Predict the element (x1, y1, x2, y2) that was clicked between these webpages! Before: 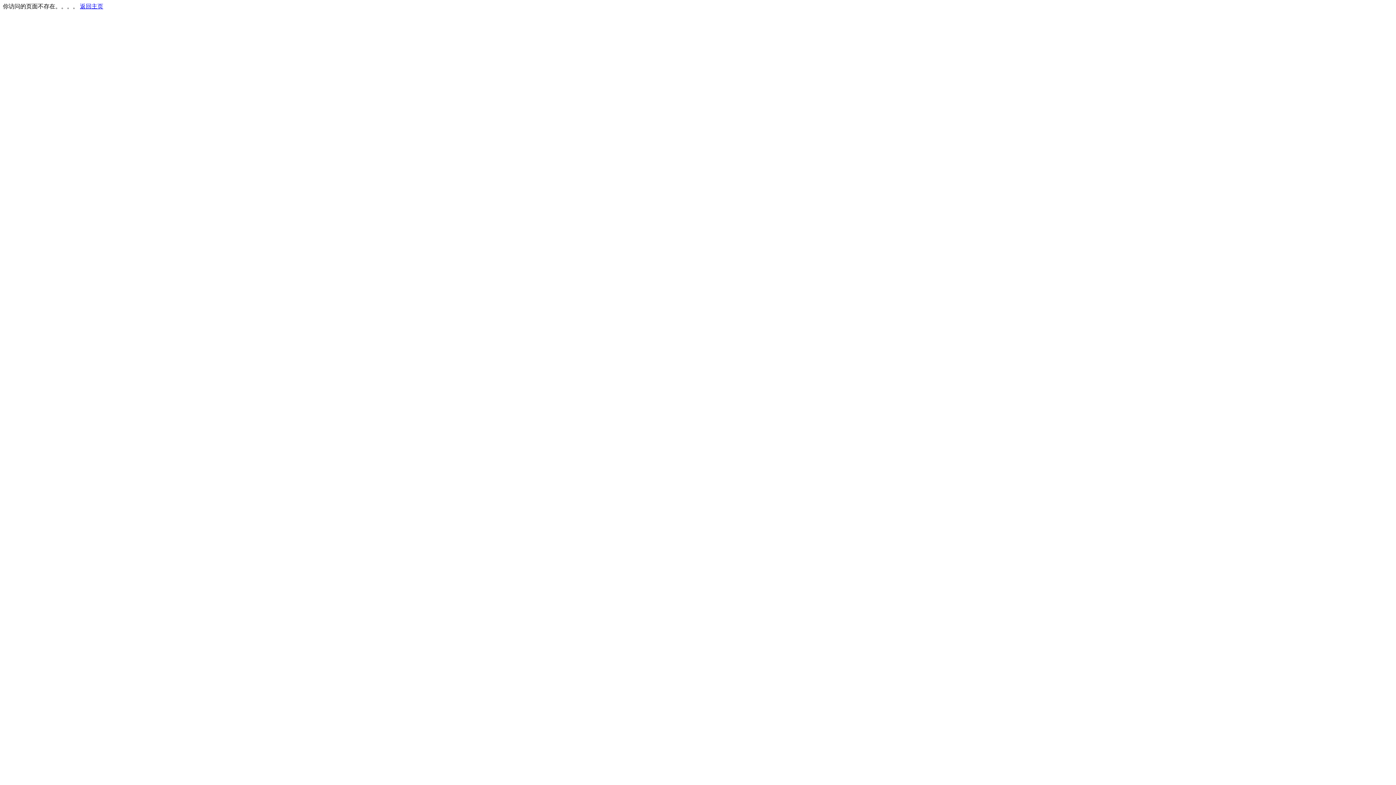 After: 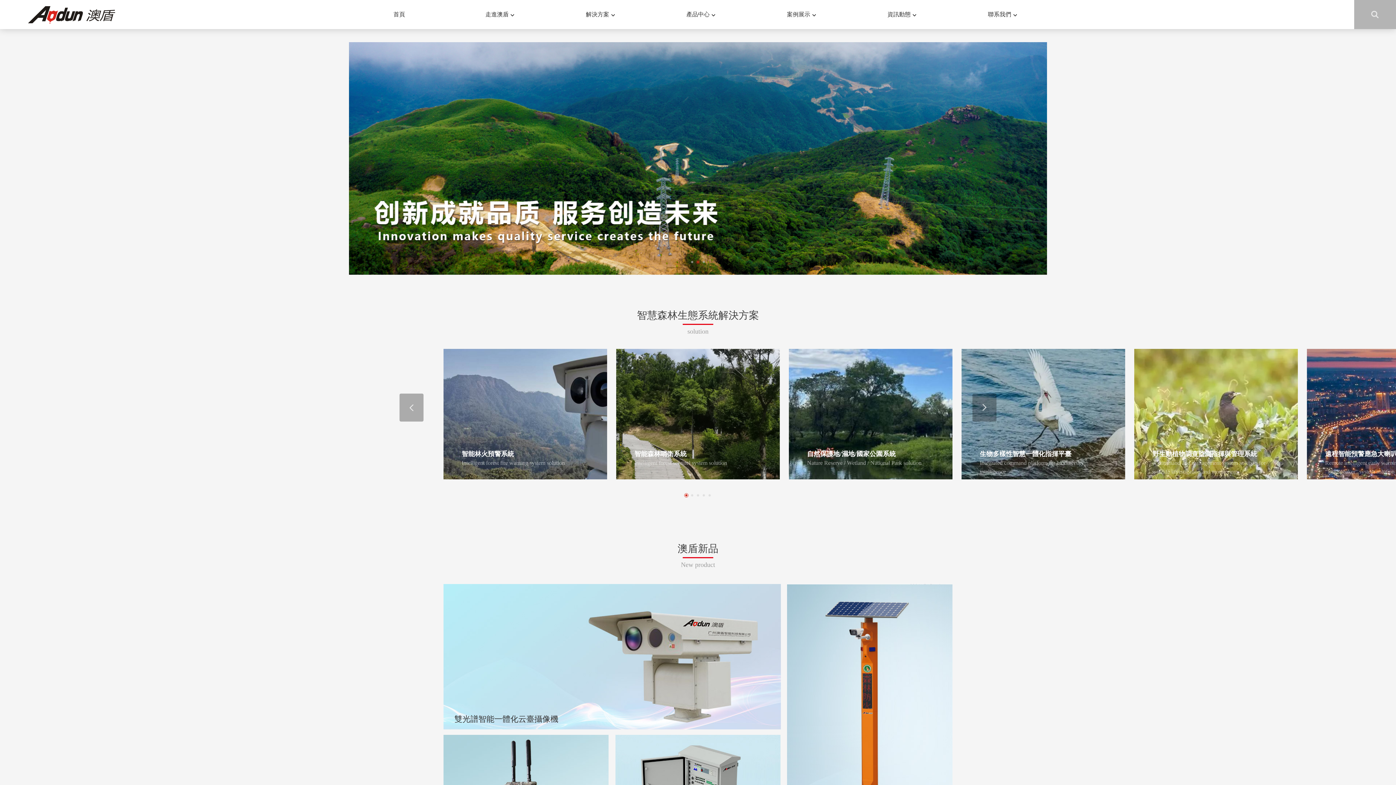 Action: label: 返回主页 bbox: (80, 3, 103, 9)